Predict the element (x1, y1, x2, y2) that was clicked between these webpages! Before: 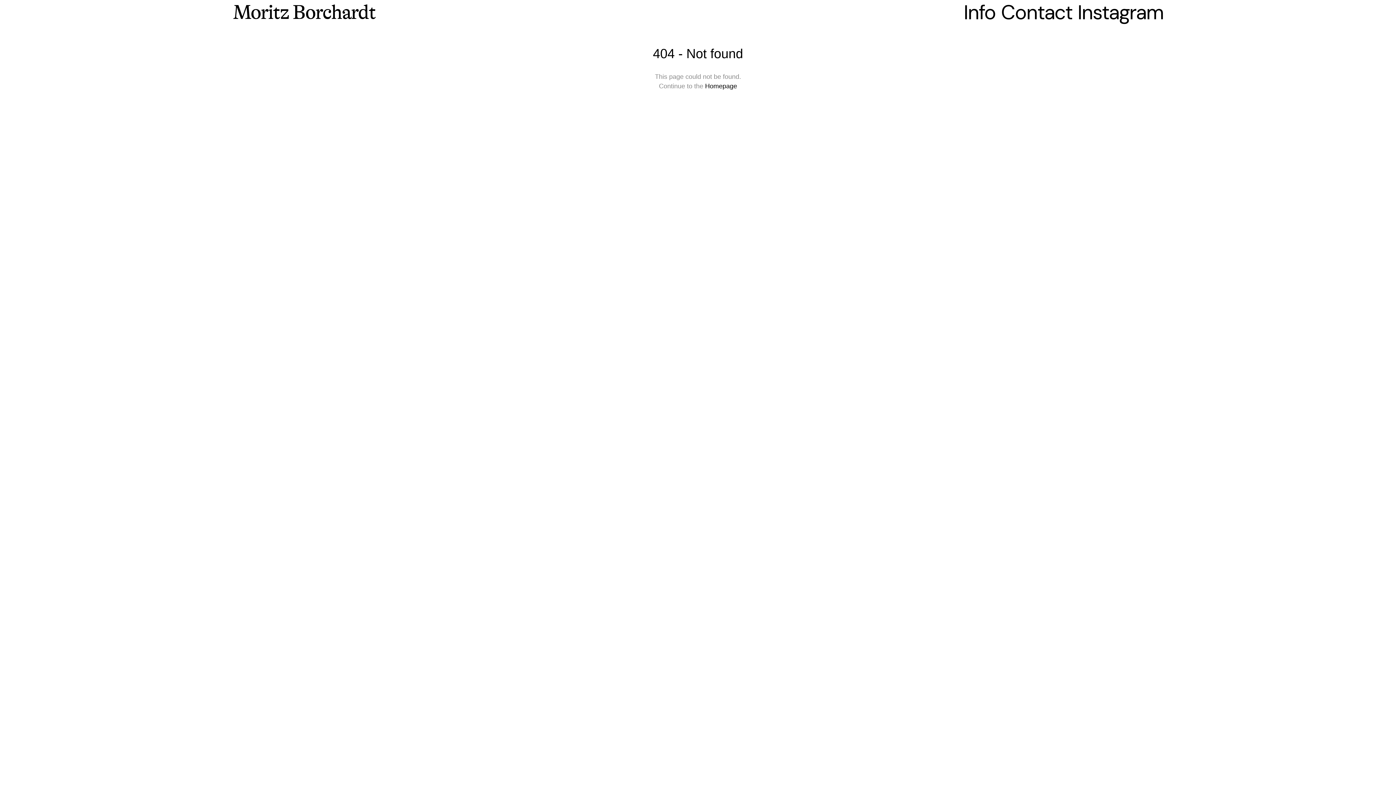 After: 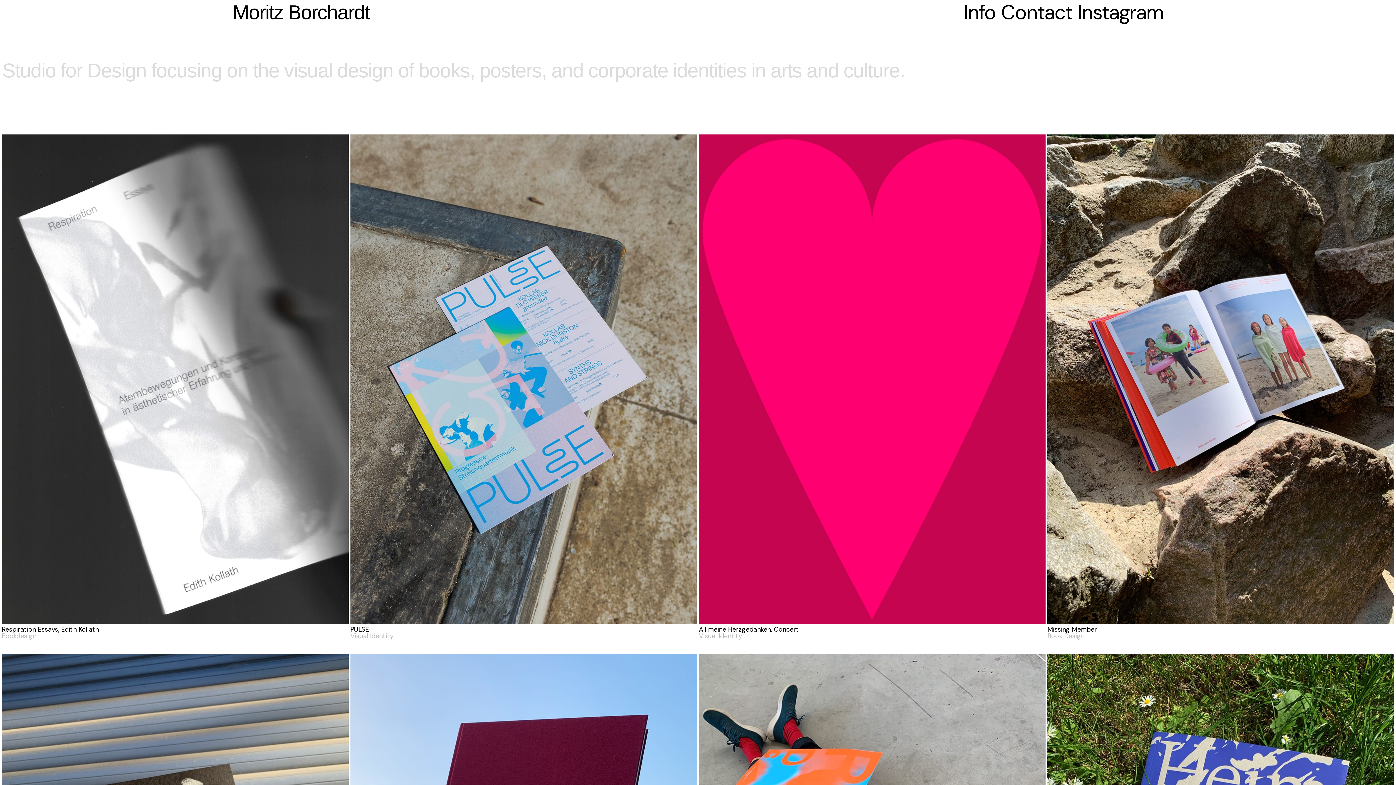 Action: label: Moritz Borchardt bbox: (232, 2, 375, 22)